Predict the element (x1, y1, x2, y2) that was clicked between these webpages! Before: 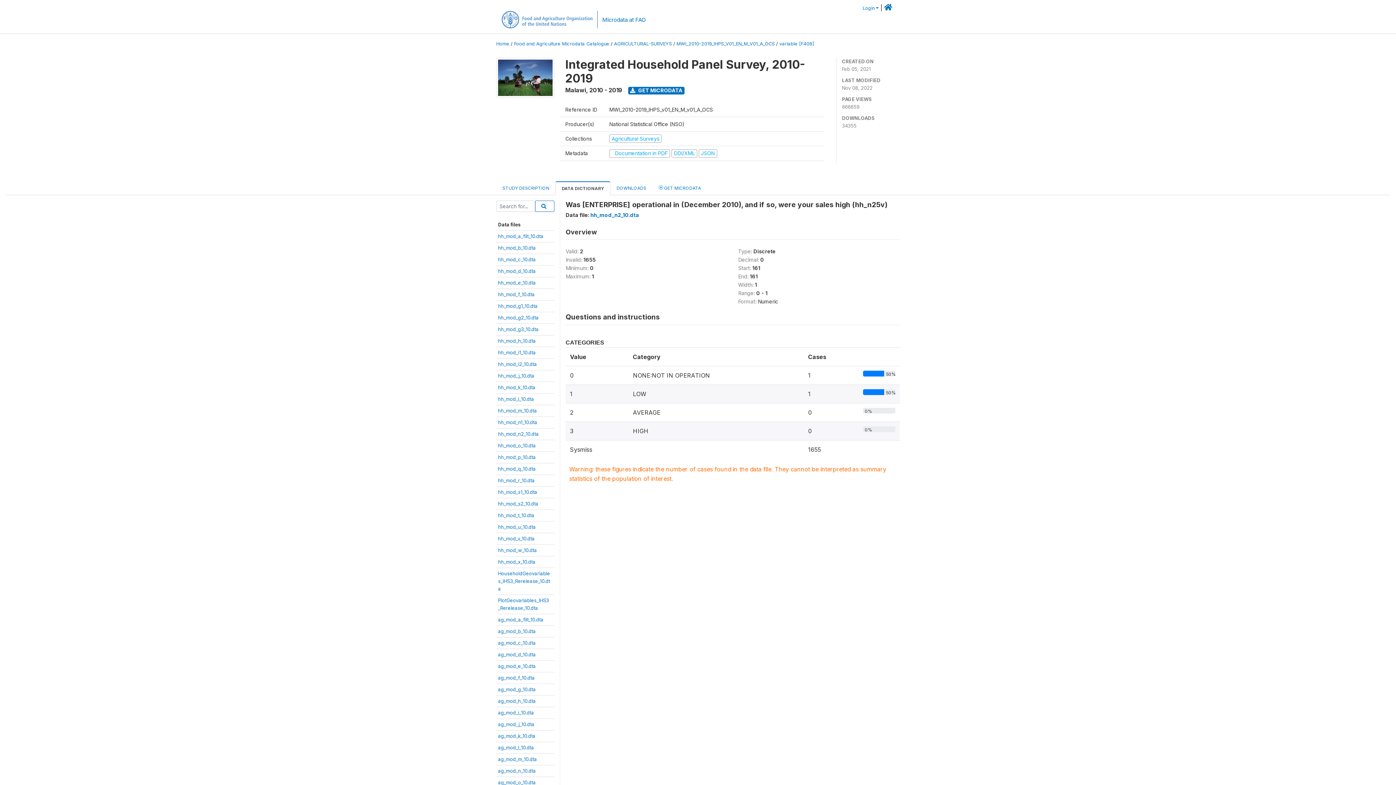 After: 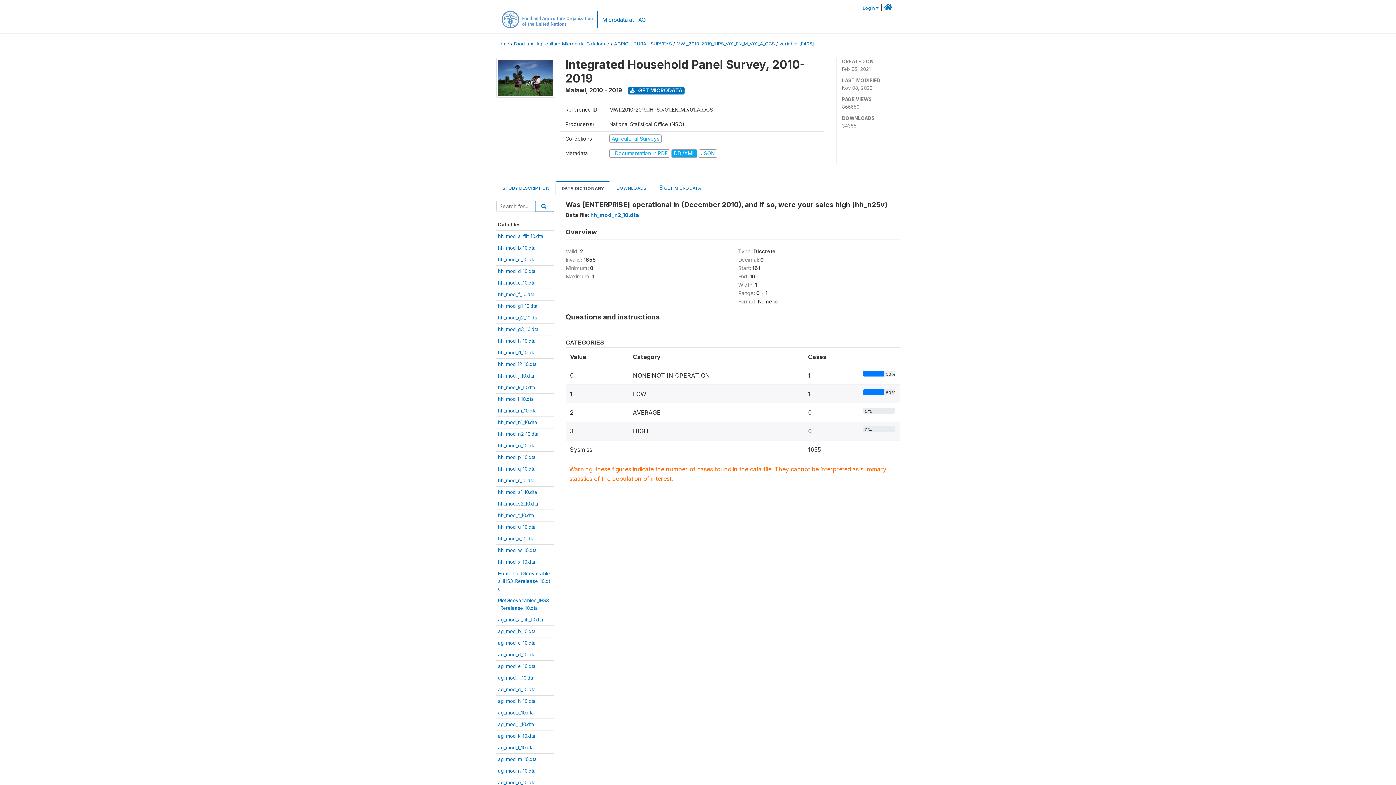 Action: bbox: (671, 150, 698, 156) label: DDI/XML 